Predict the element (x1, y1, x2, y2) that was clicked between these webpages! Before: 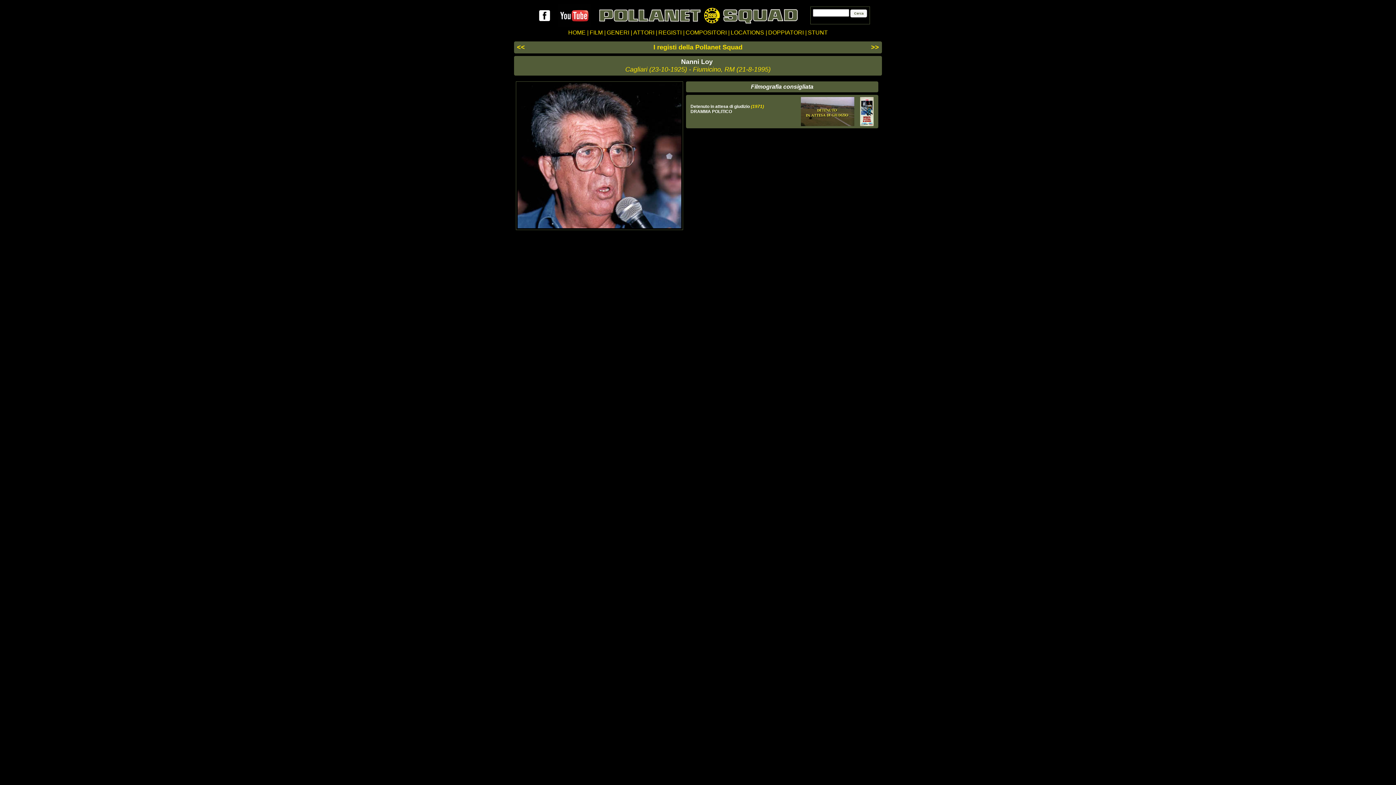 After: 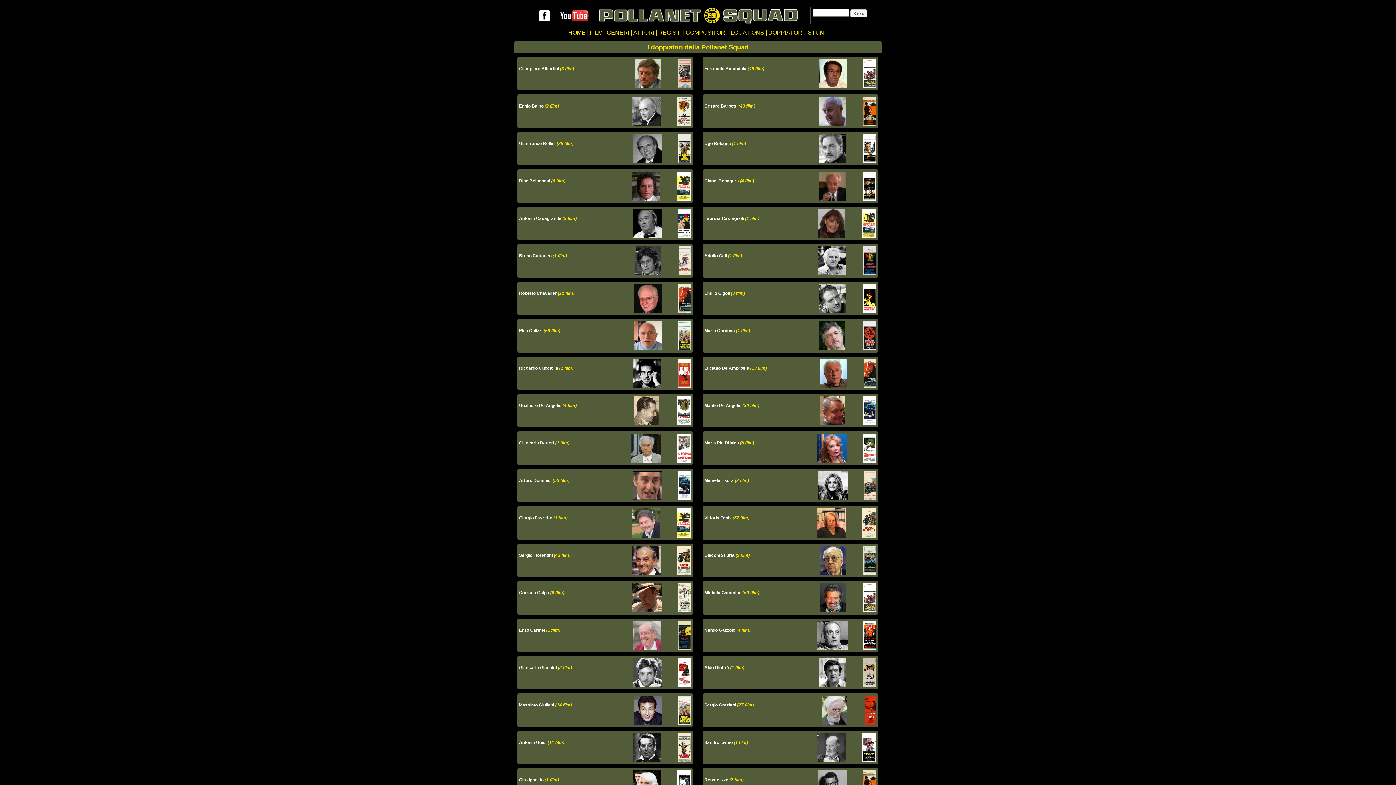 Action: bbox: (768, 30, 804, 35) label: DOPPIATORI